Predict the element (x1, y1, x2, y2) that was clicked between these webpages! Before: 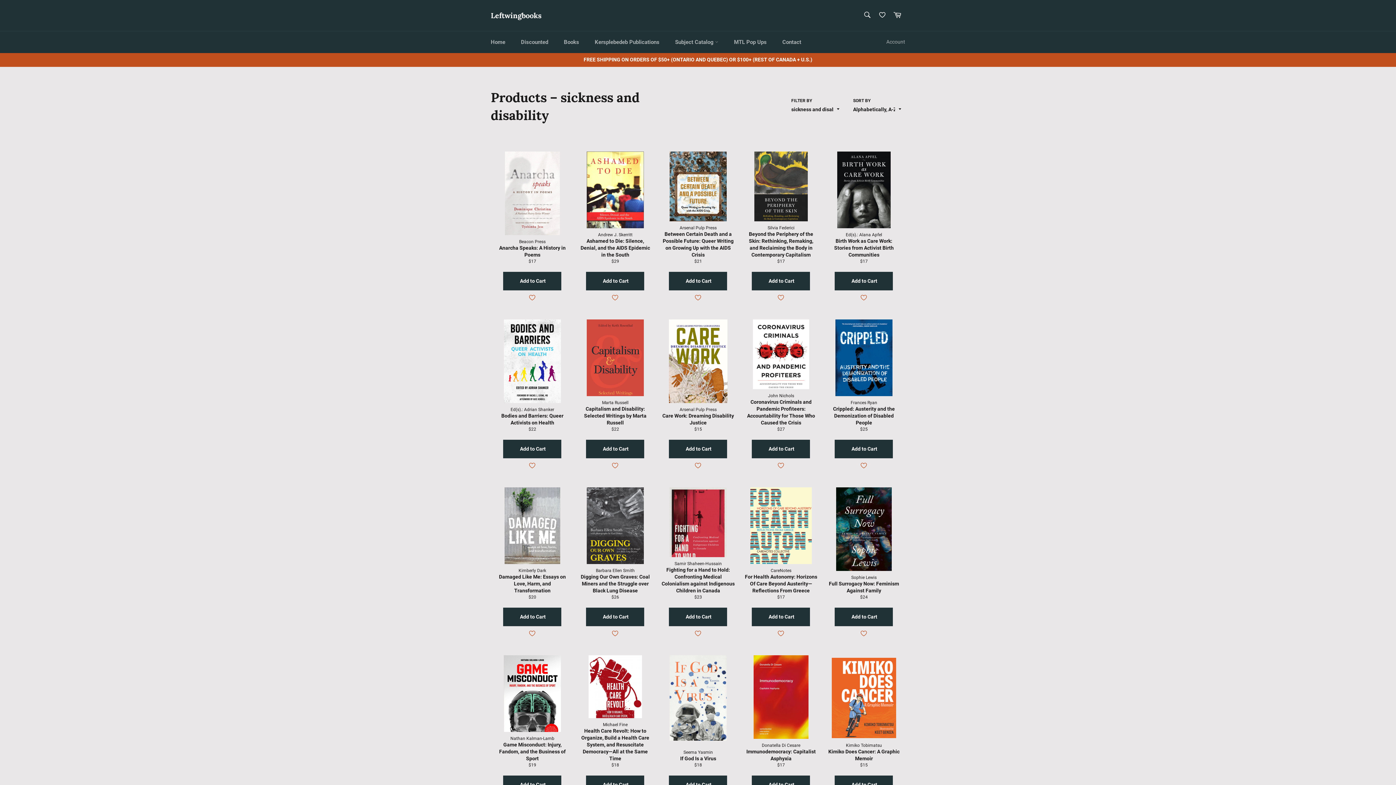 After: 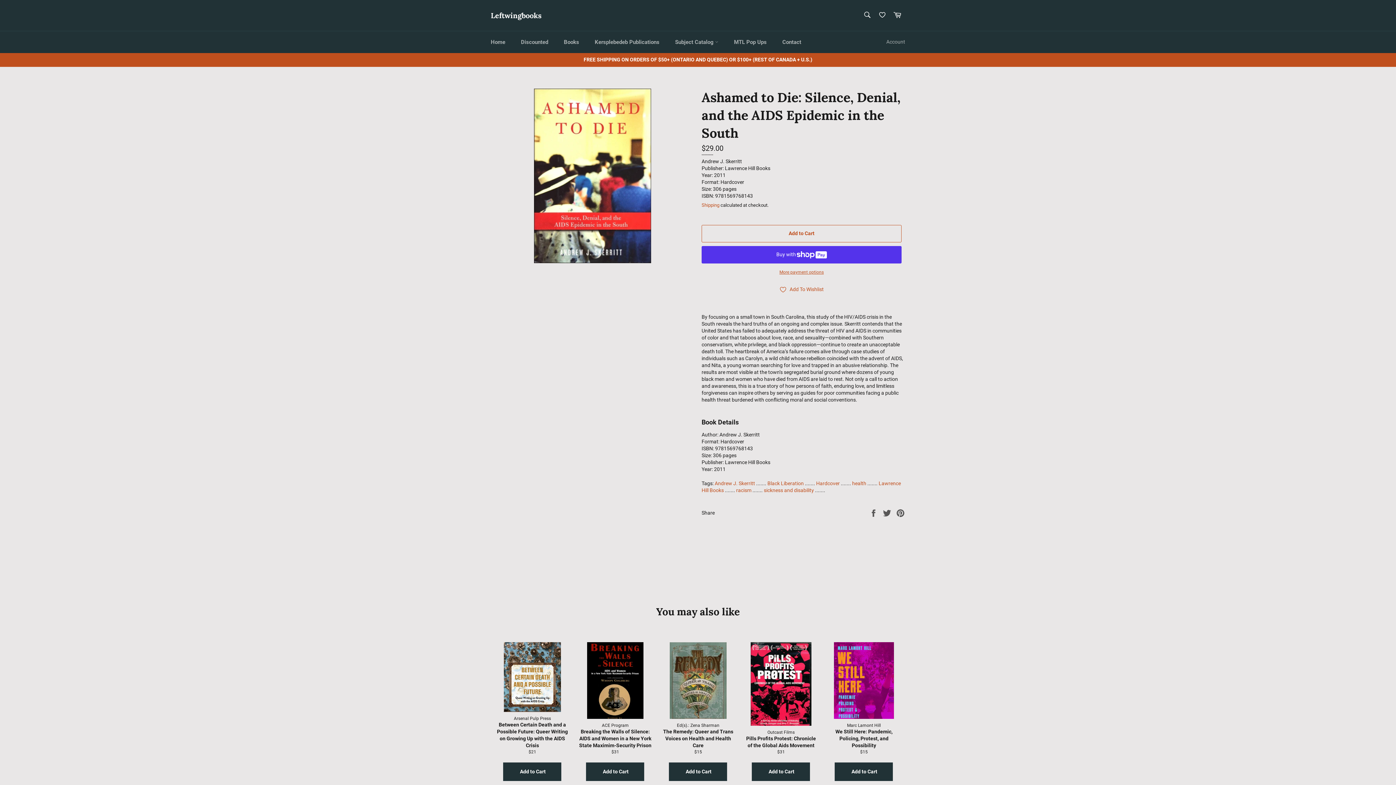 Action: bbox: (573, 138, 656, 272) label: Andrew J. Skerritt
Ashamed to Die: Silence, Denial, and the AIDS Epidemic in the South
Regular price
$29